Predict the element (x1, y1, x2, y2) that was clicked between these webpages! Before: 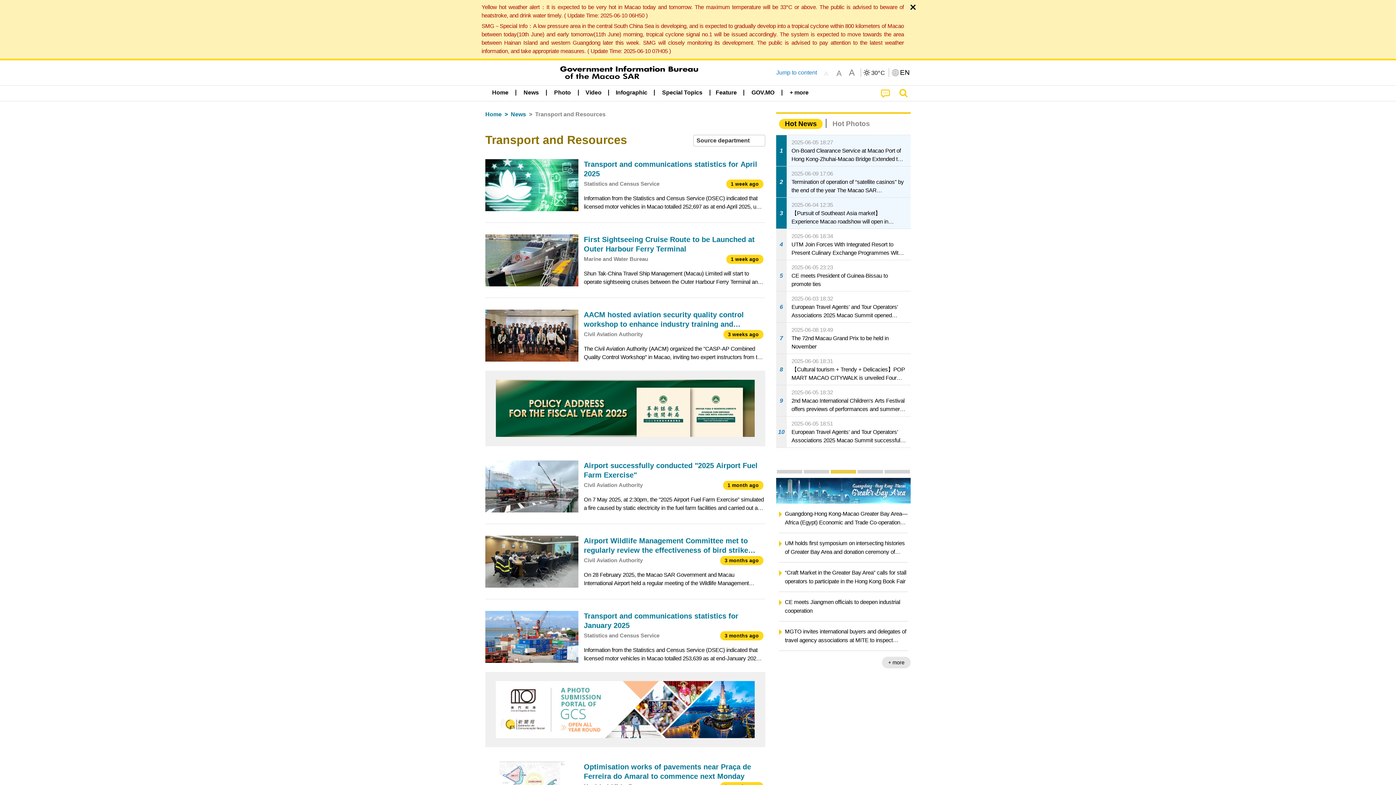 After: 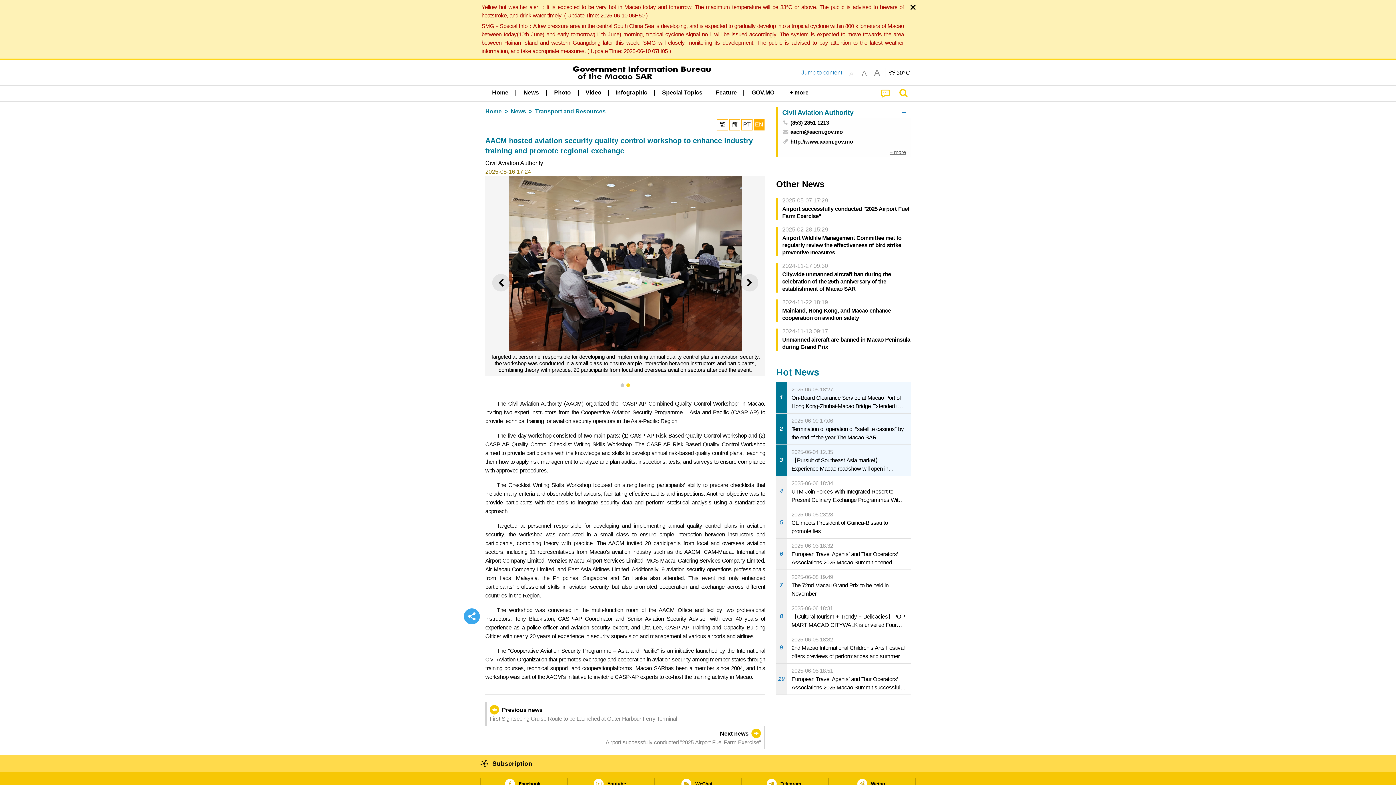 Action: label: AACM hosted aviation security quality control workshop to enhance industry training and promote regional exchange
Civil Aviation Authority
3 weeks ago
The Civil Aviation Authority (AACM) organized the "CASP-AP Combined Quality Control Workshop" in Macao, inviting two expert instructors from the Cooperative Aviation Security Programme – Asia and Pacific (CASP-AP) to provide technical training for av bbox: (485, 304, 765, 367)